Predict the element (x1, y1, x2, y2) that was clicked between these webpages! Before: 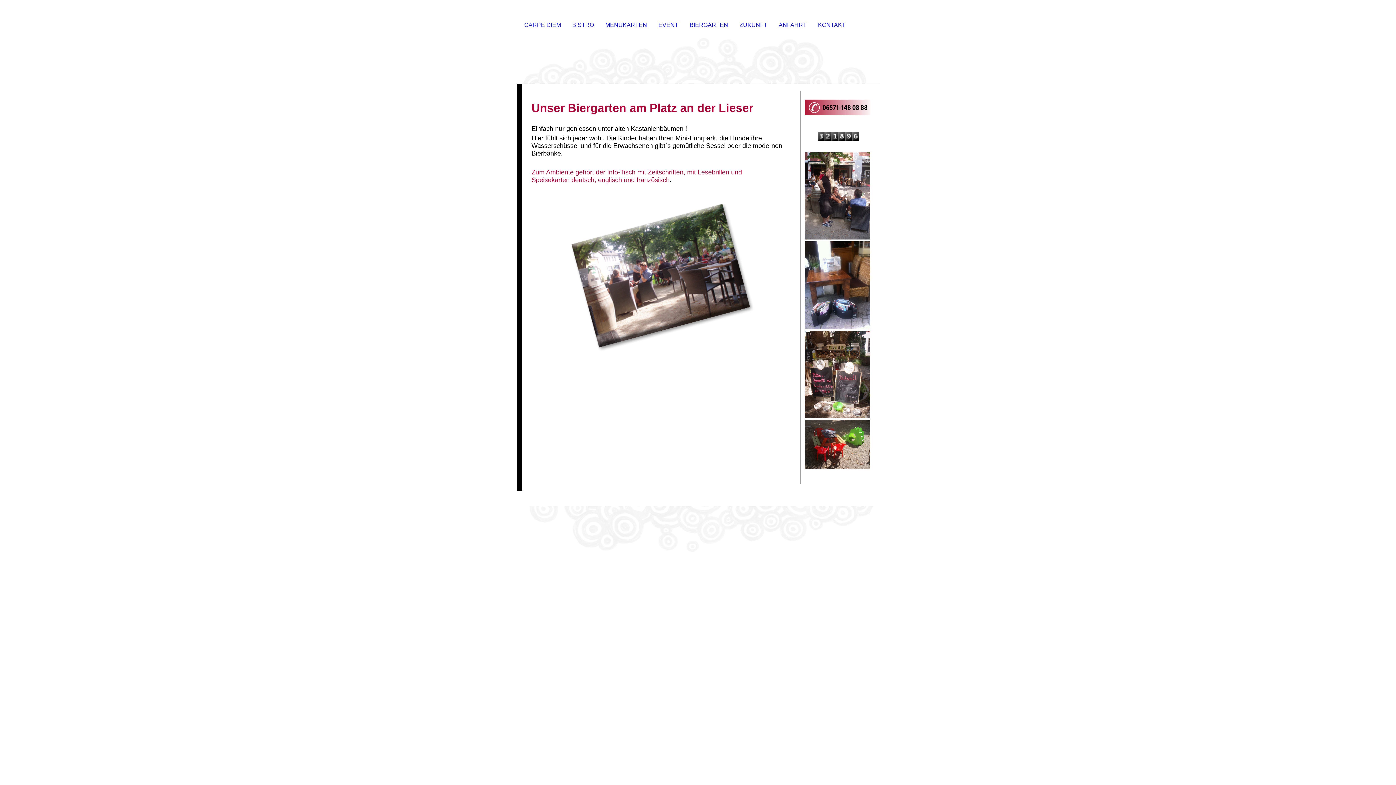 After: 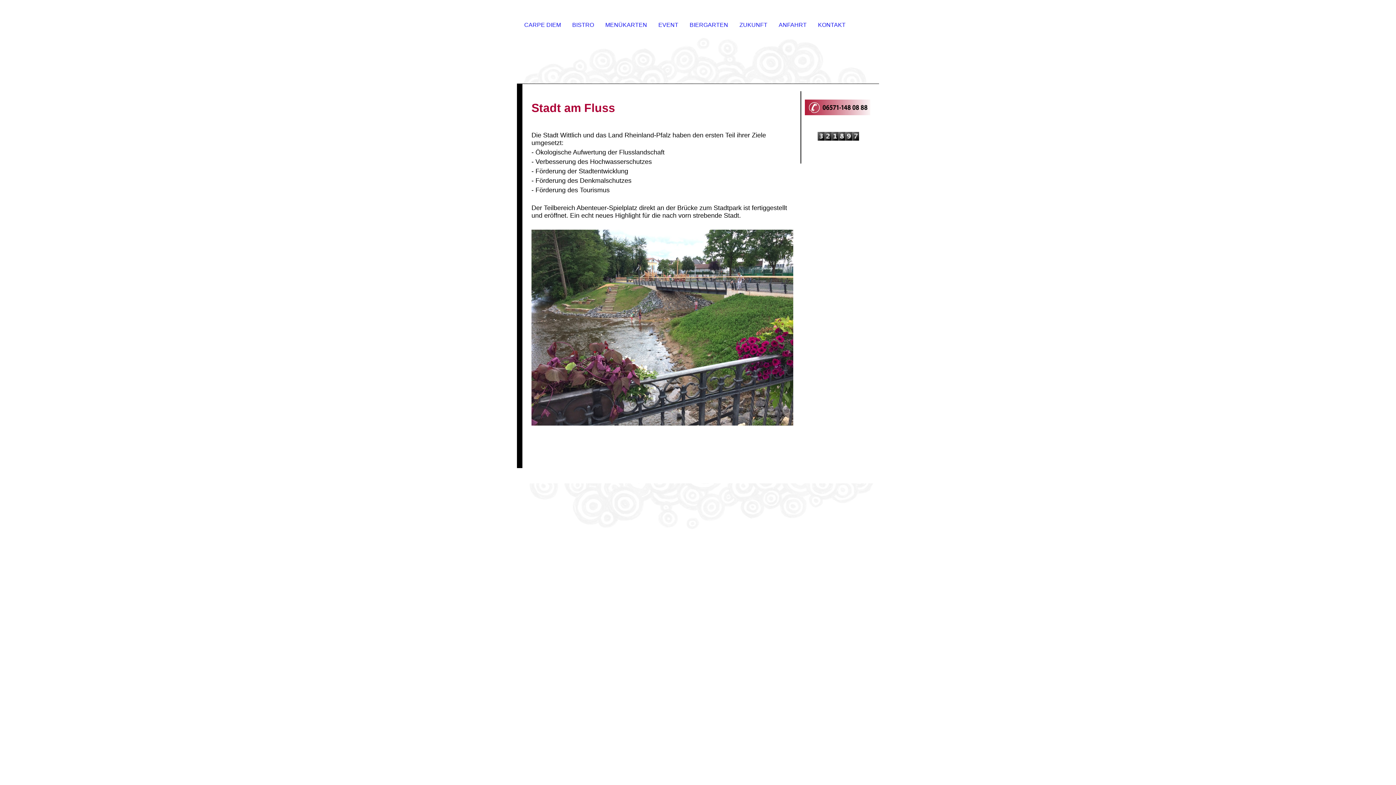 Action: bbox: (736, 0, 771, 29) label: ZUKUNFT